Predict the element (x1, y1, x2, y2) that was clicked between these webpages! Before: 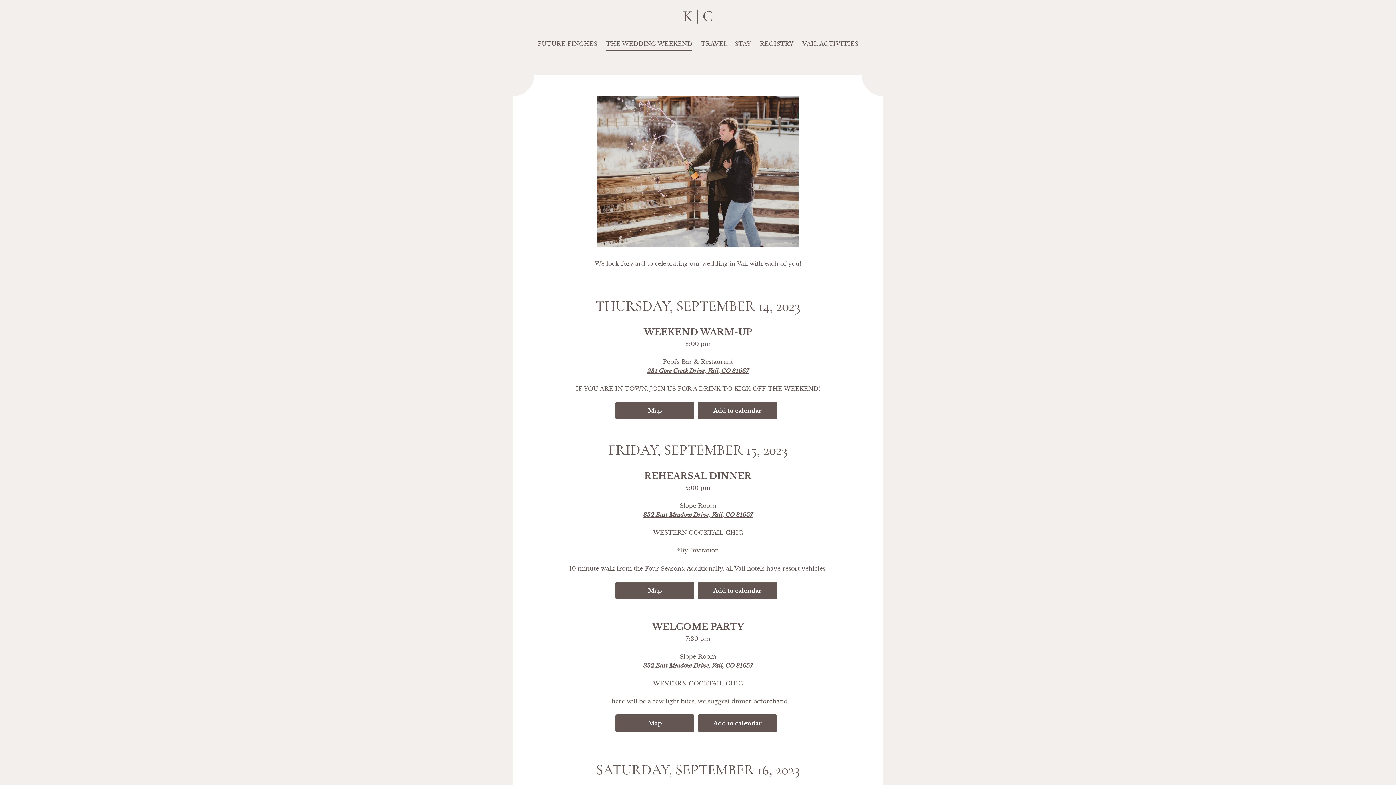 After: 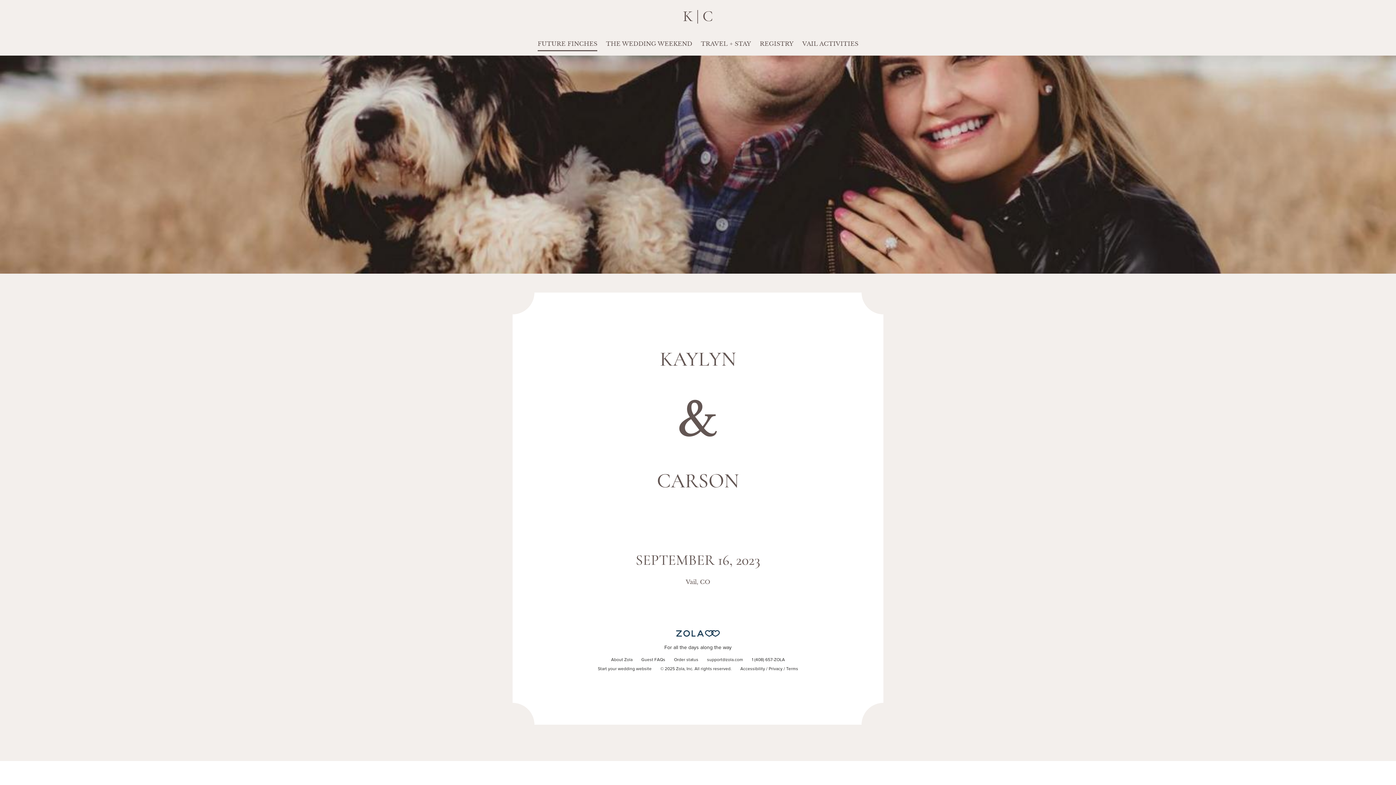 Action: label: FUTURE FINCHES bbox: (537, 40, 597, 47)